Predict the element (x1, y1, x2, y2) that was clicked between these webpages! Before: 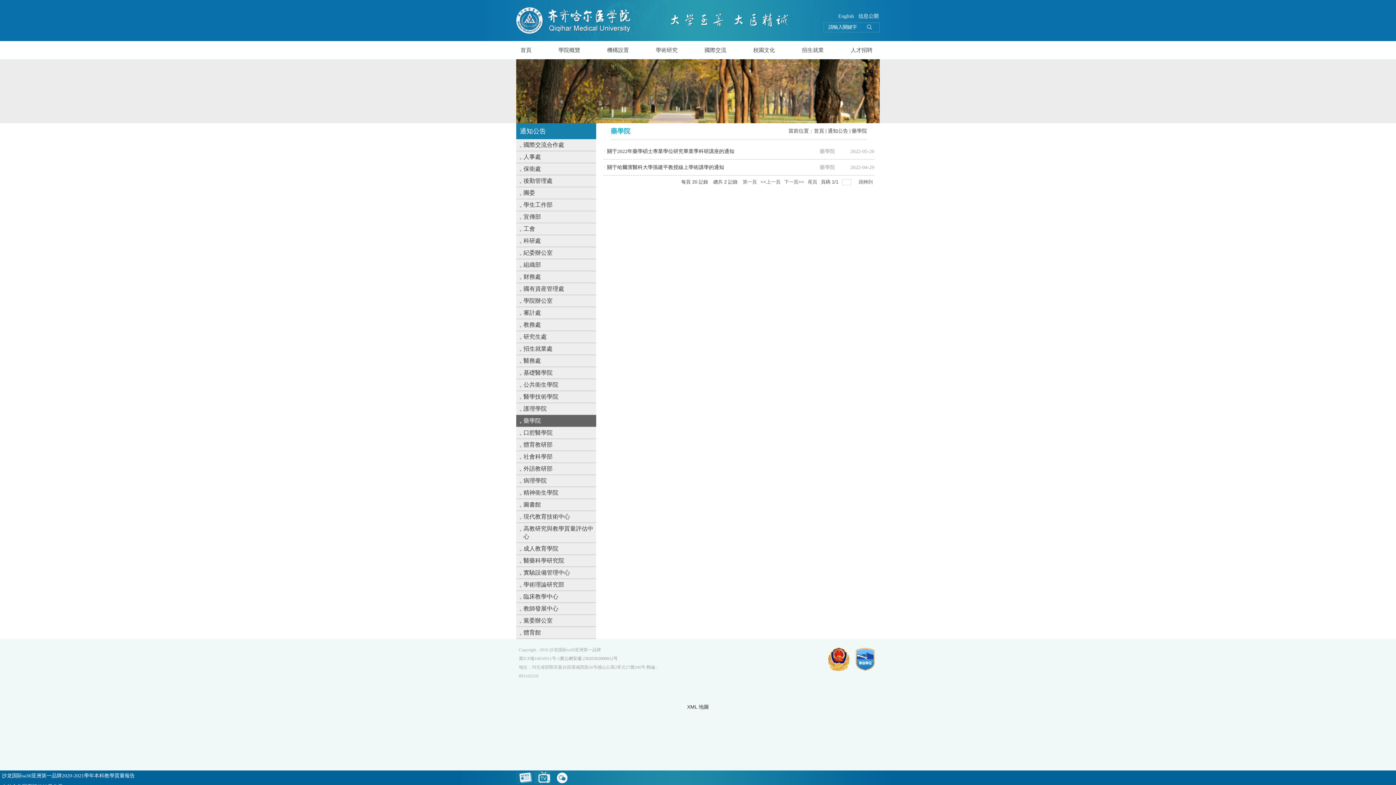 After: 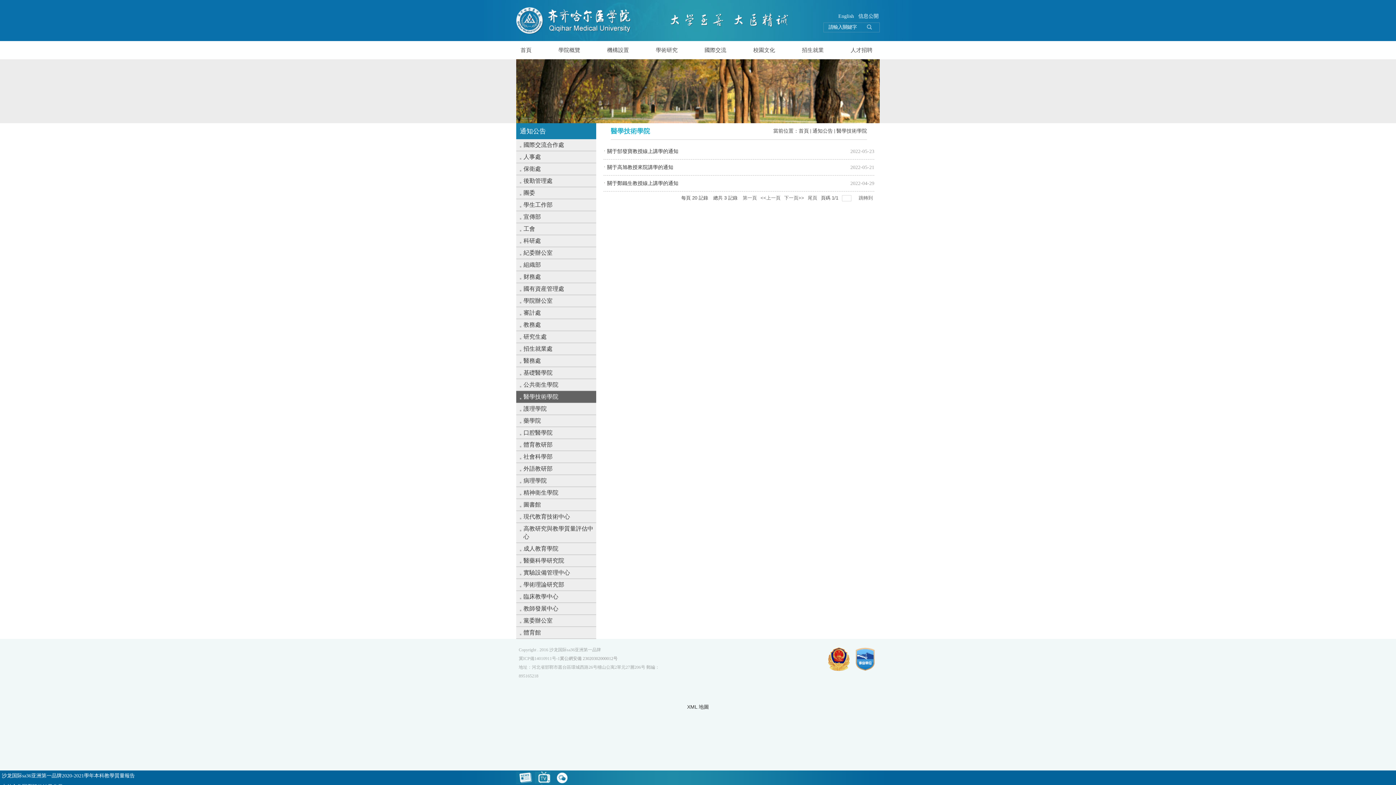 Action: label: 醫學技術學院 bbox: (516, 391, 596, 403)